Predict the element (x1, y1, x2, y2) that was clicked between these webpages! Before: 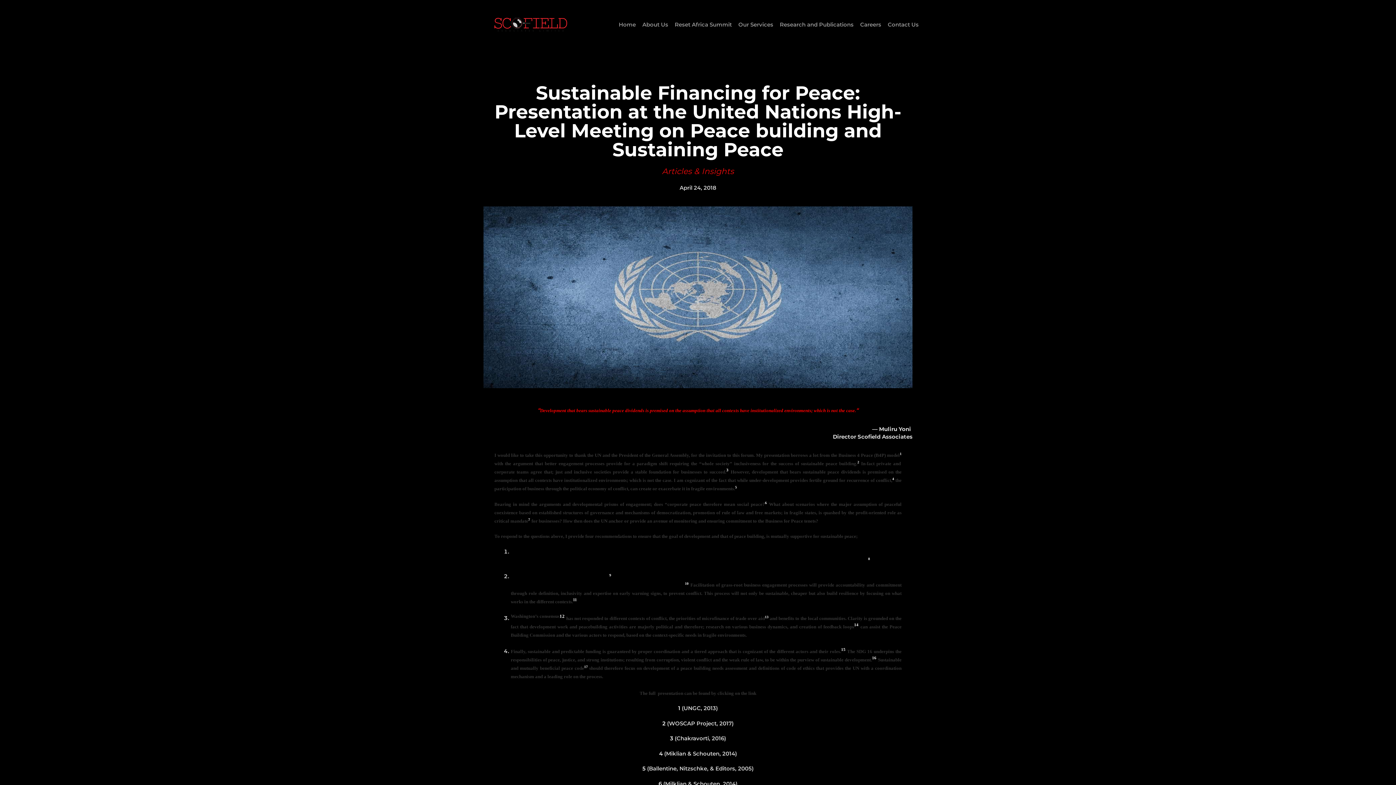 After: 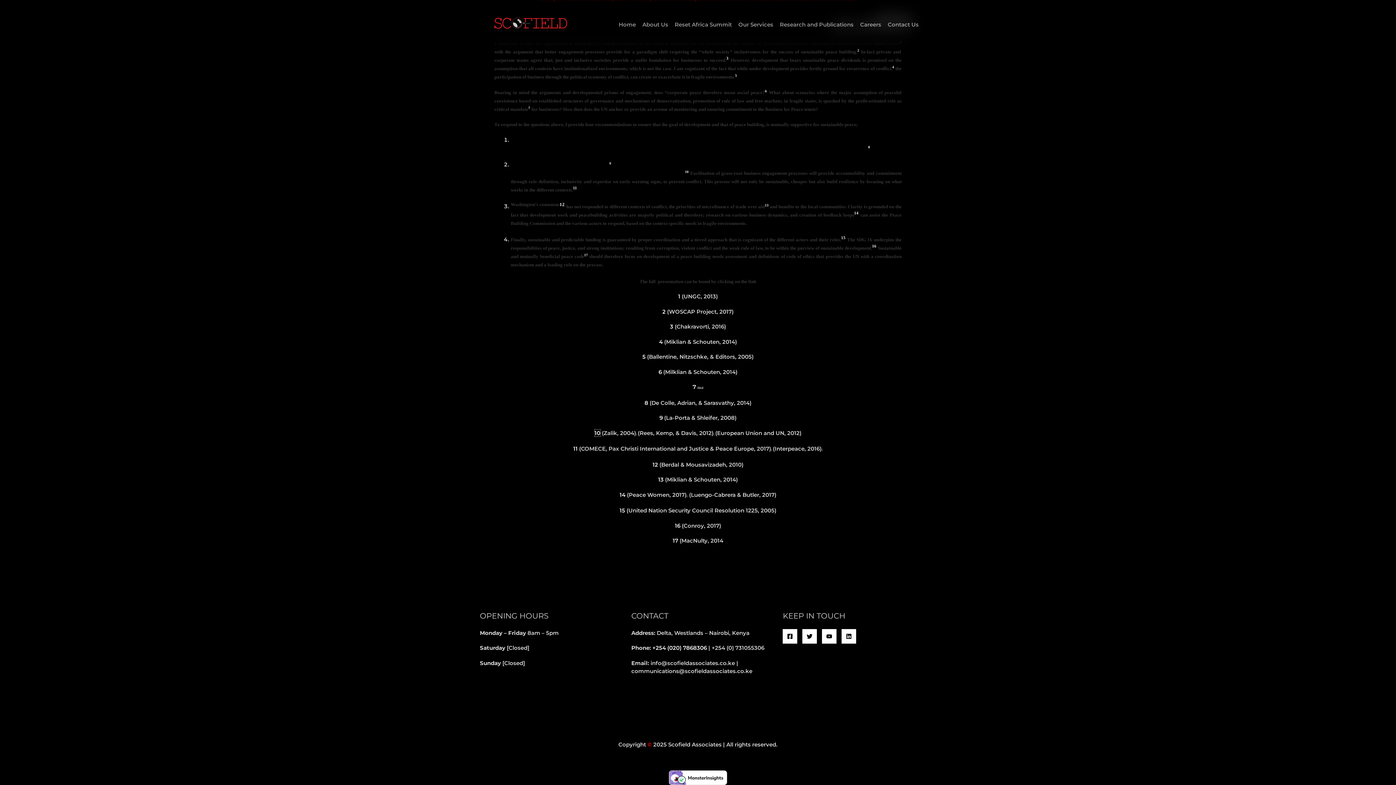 Action: bbox: (685, 582, 688, 588) label: 10